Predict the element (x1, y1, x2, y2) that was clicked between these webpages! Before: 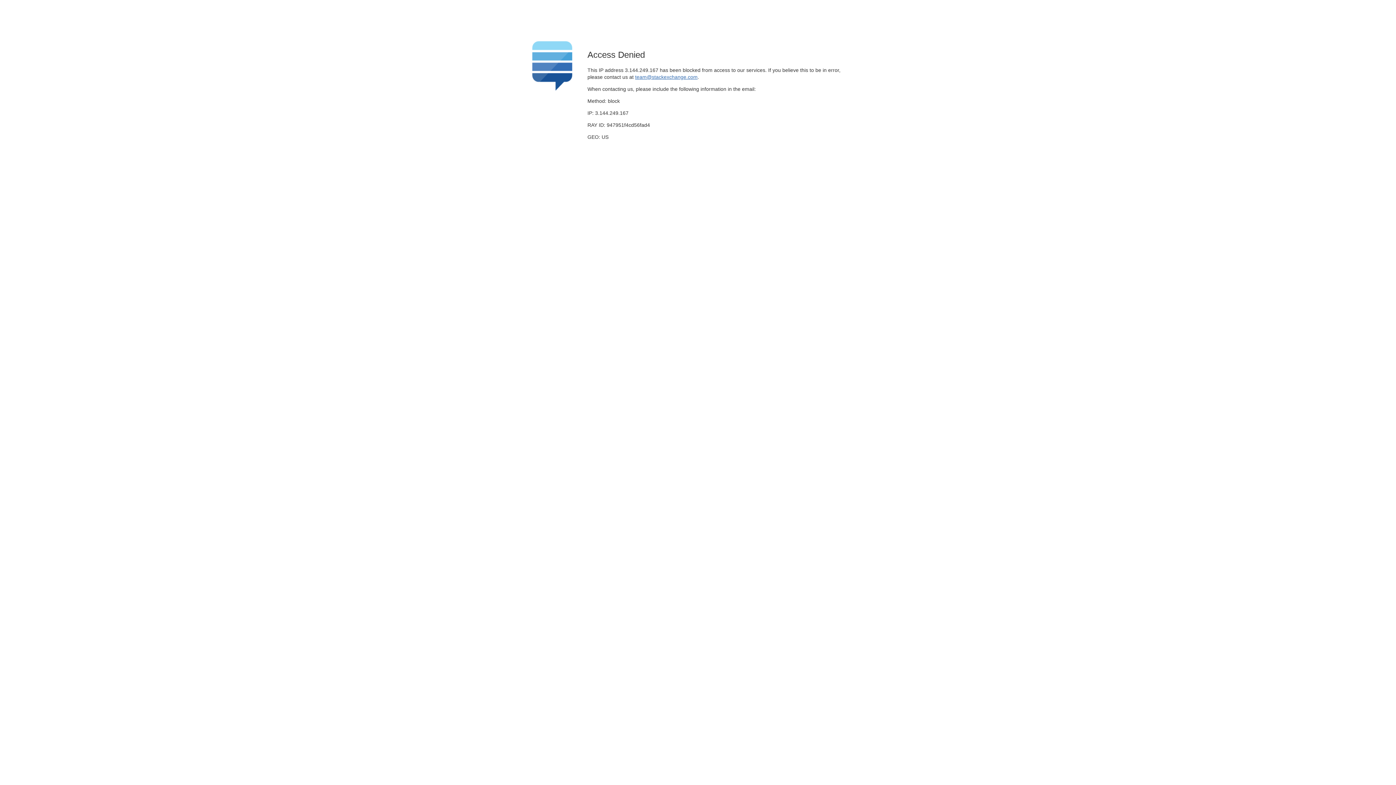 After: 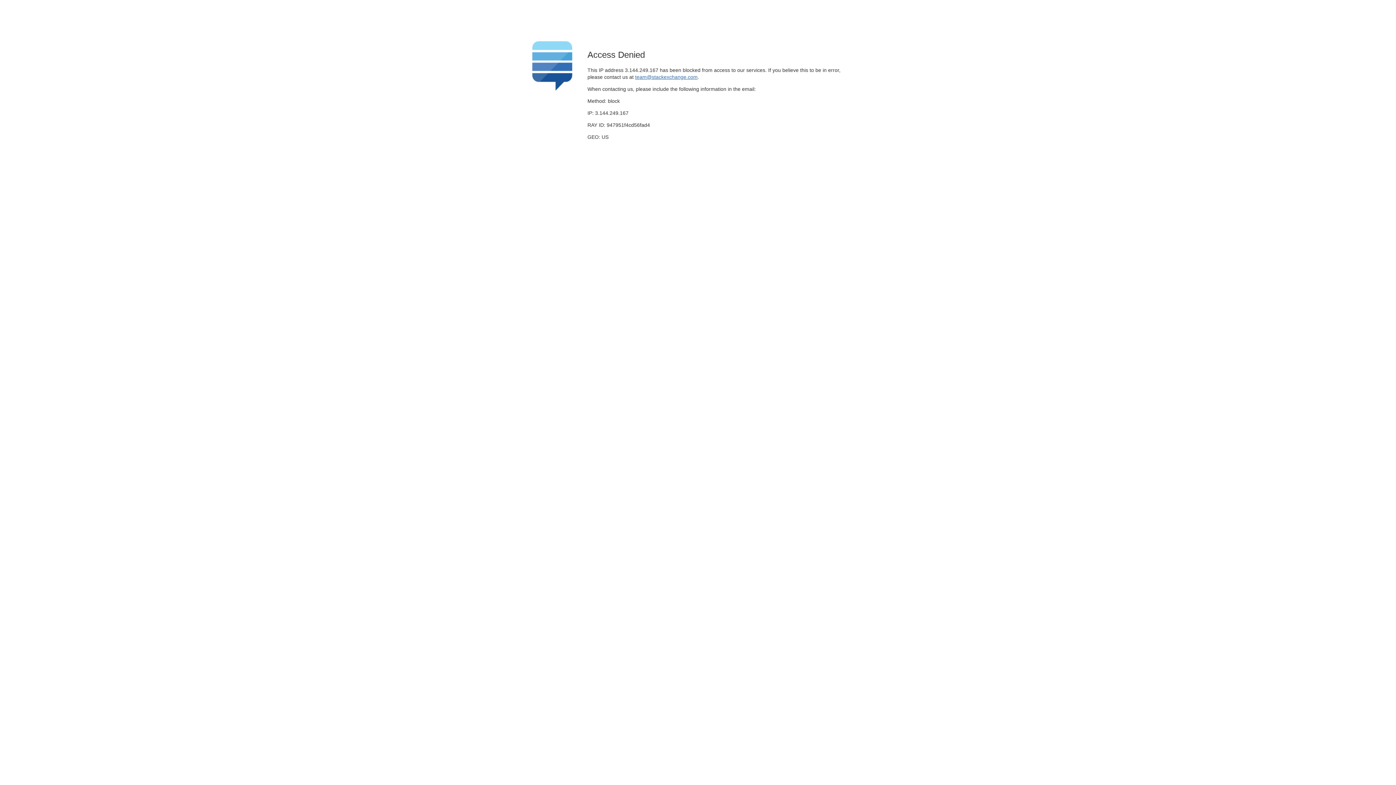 Action: label: team@stackexchange.com bbox: (635, 74, 697, 79)